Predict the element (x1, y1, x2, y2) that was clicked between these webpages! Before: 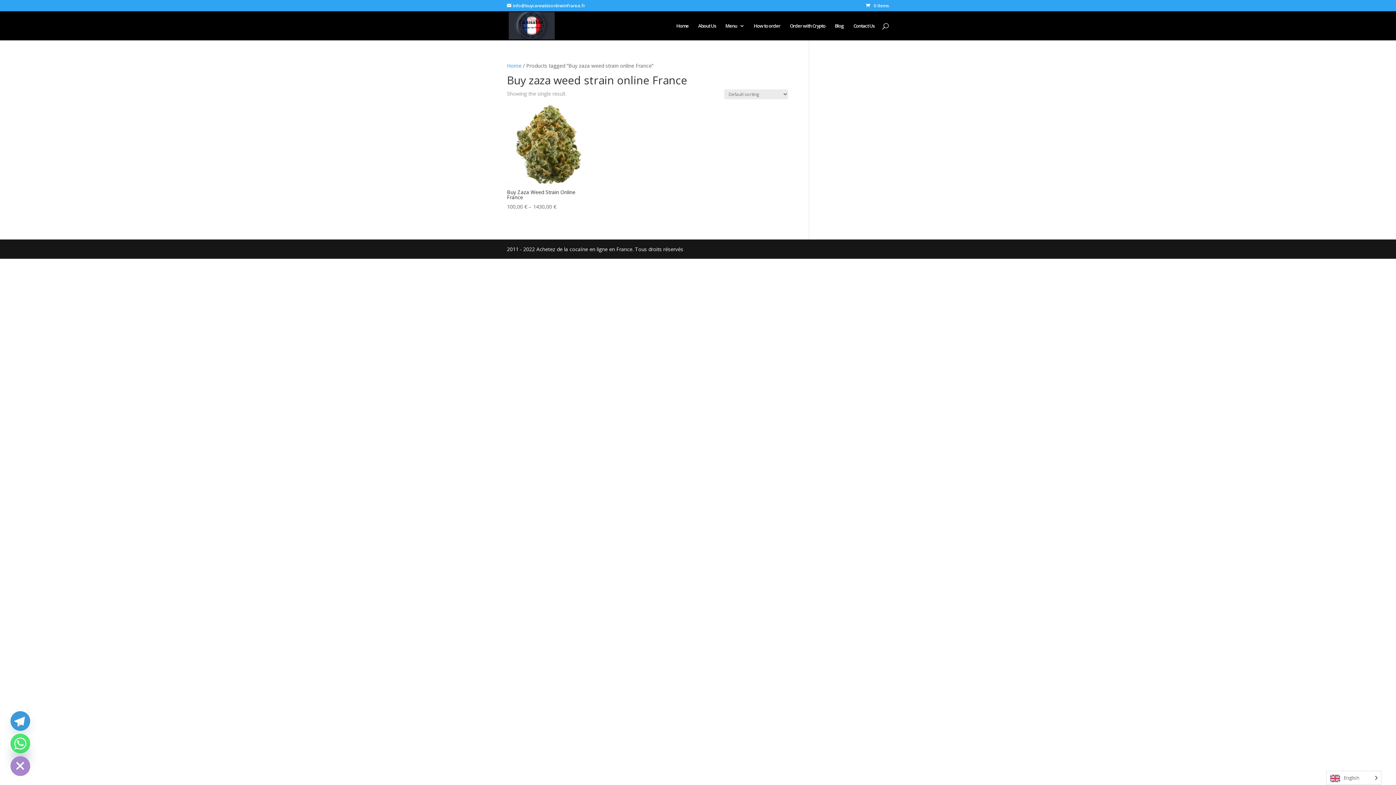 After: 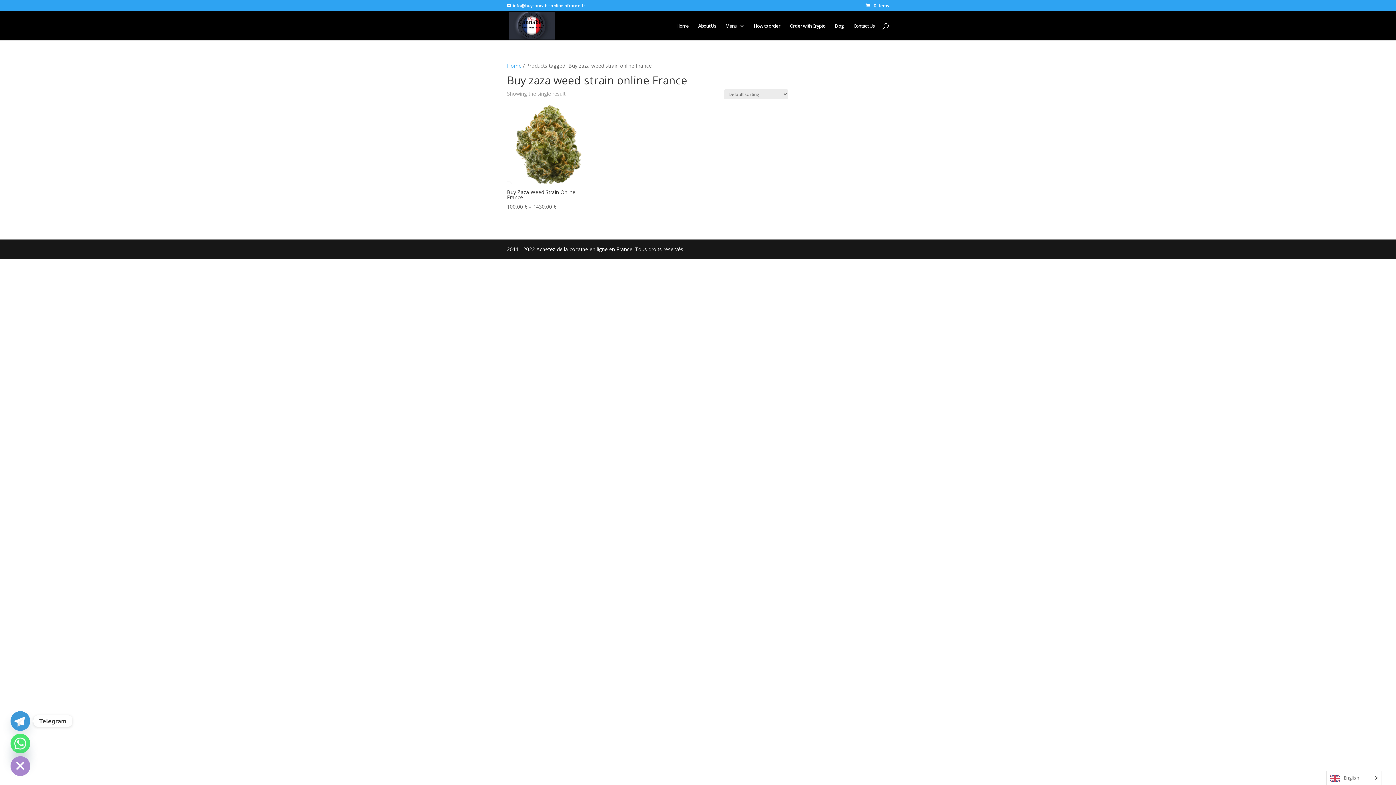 Action: label: Telegram bbox: (10, 711, 30, 731)